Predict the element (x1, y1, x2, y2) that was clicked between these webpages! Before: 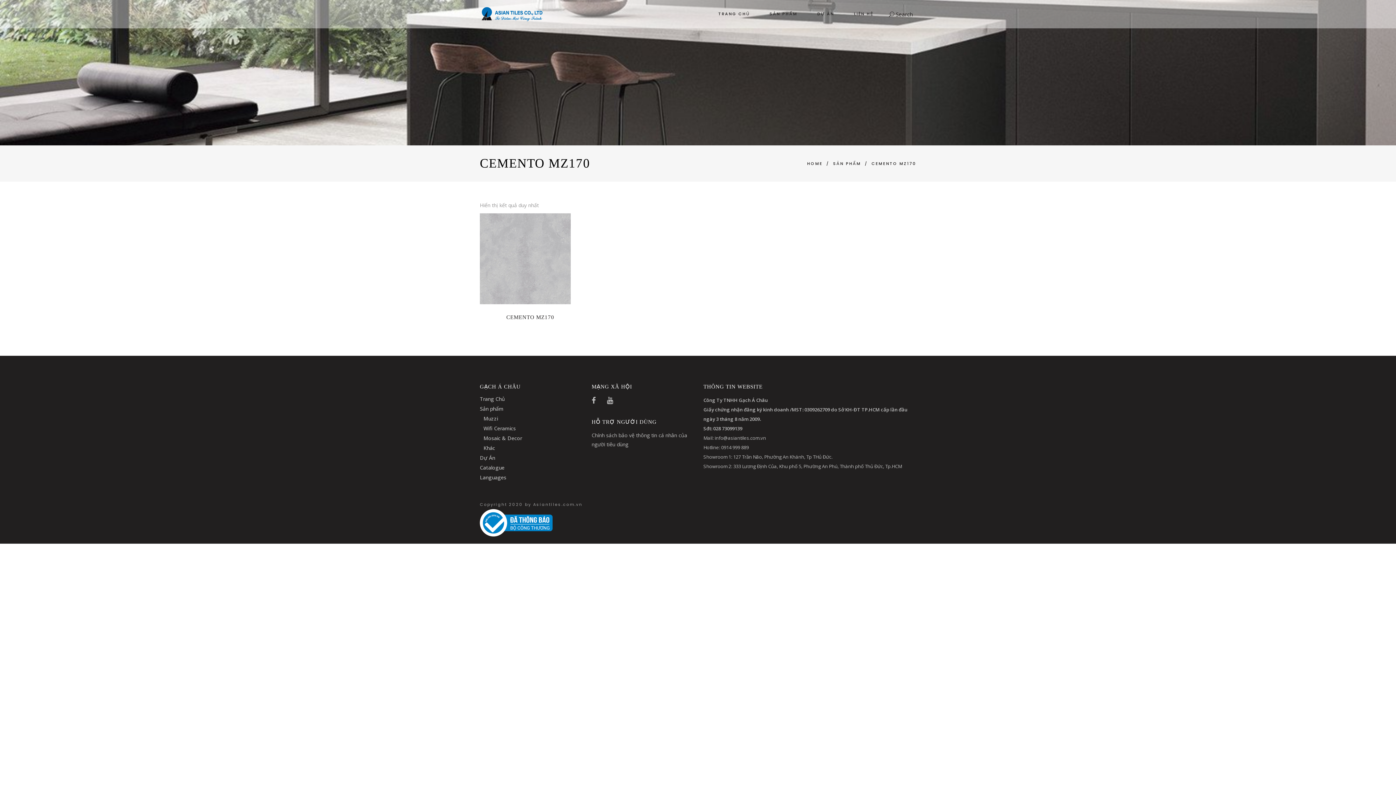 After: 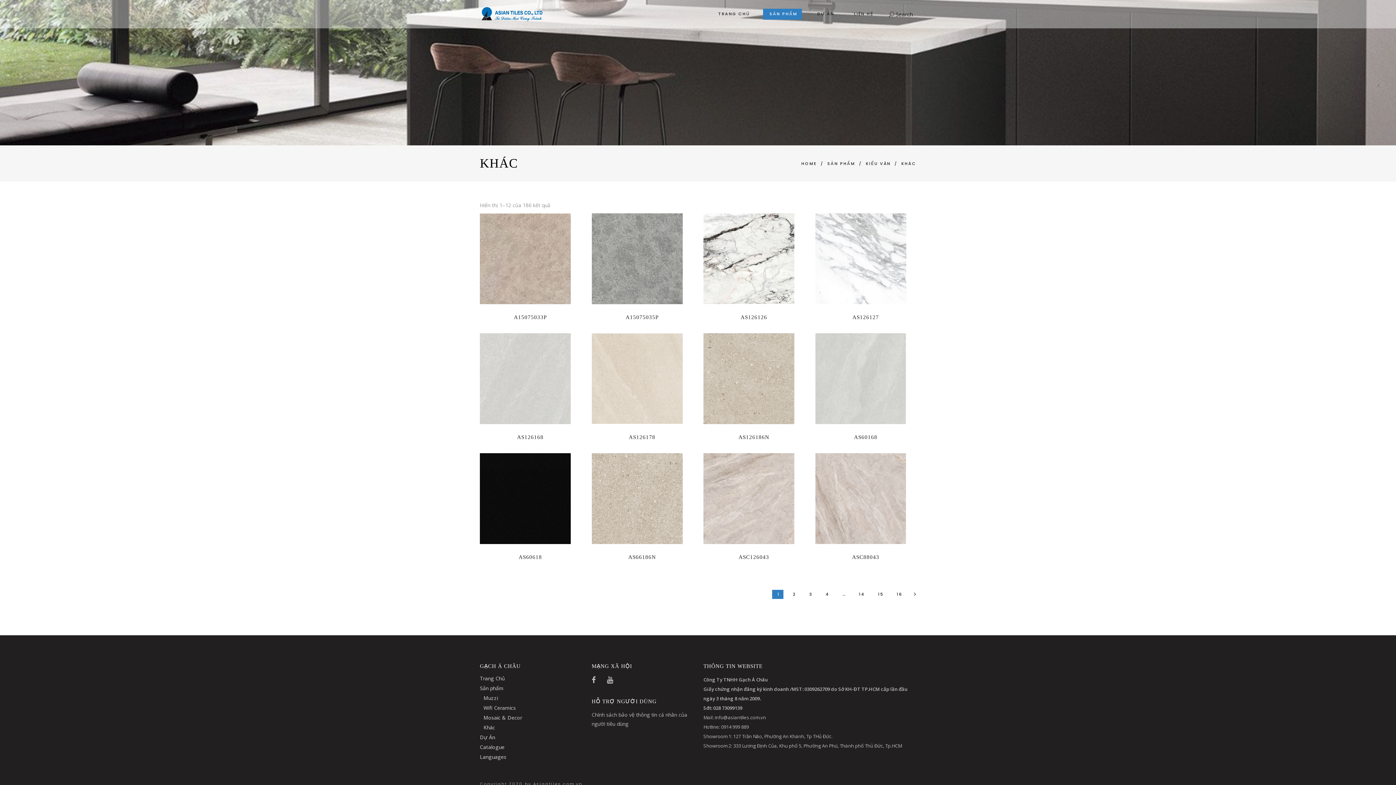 Action: bbox: (483, 444, 495, 451) label: Khác